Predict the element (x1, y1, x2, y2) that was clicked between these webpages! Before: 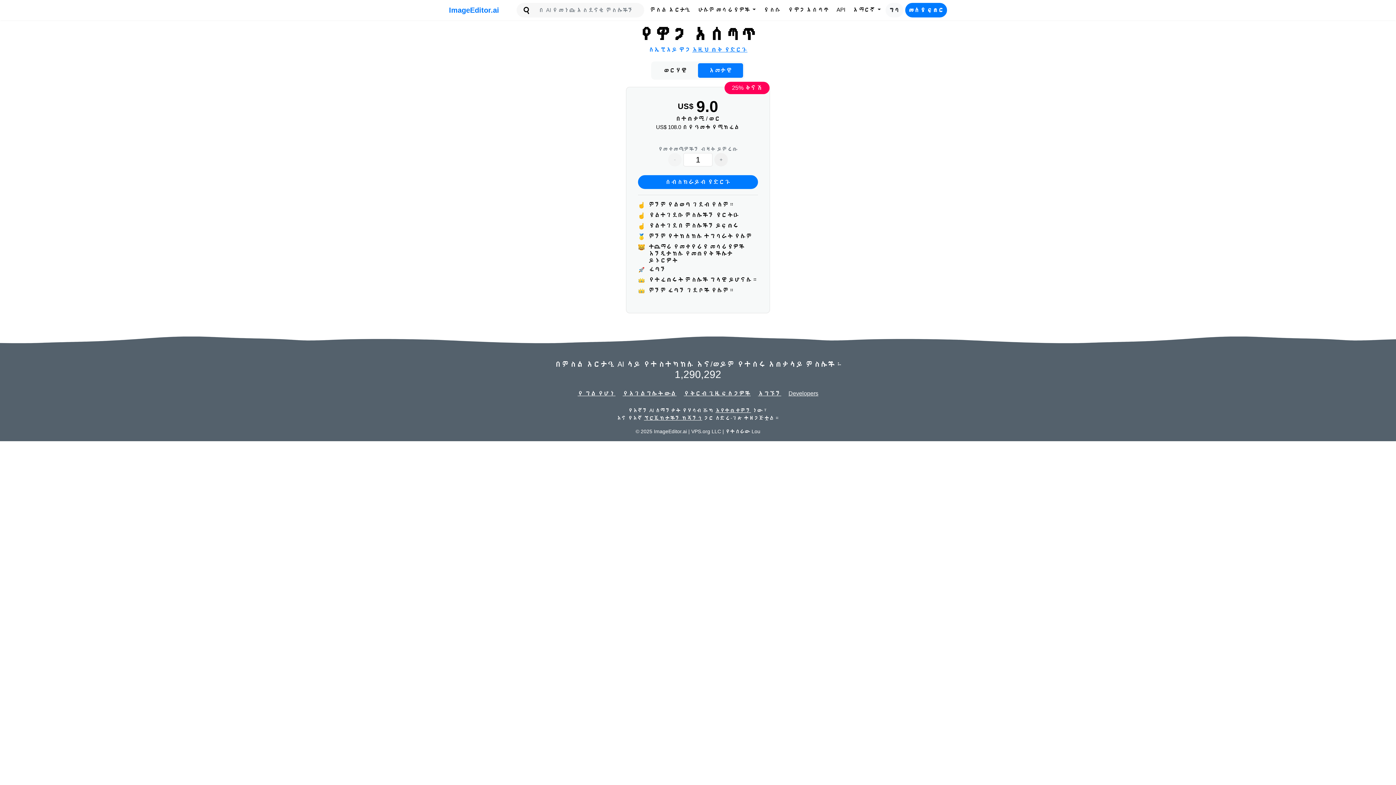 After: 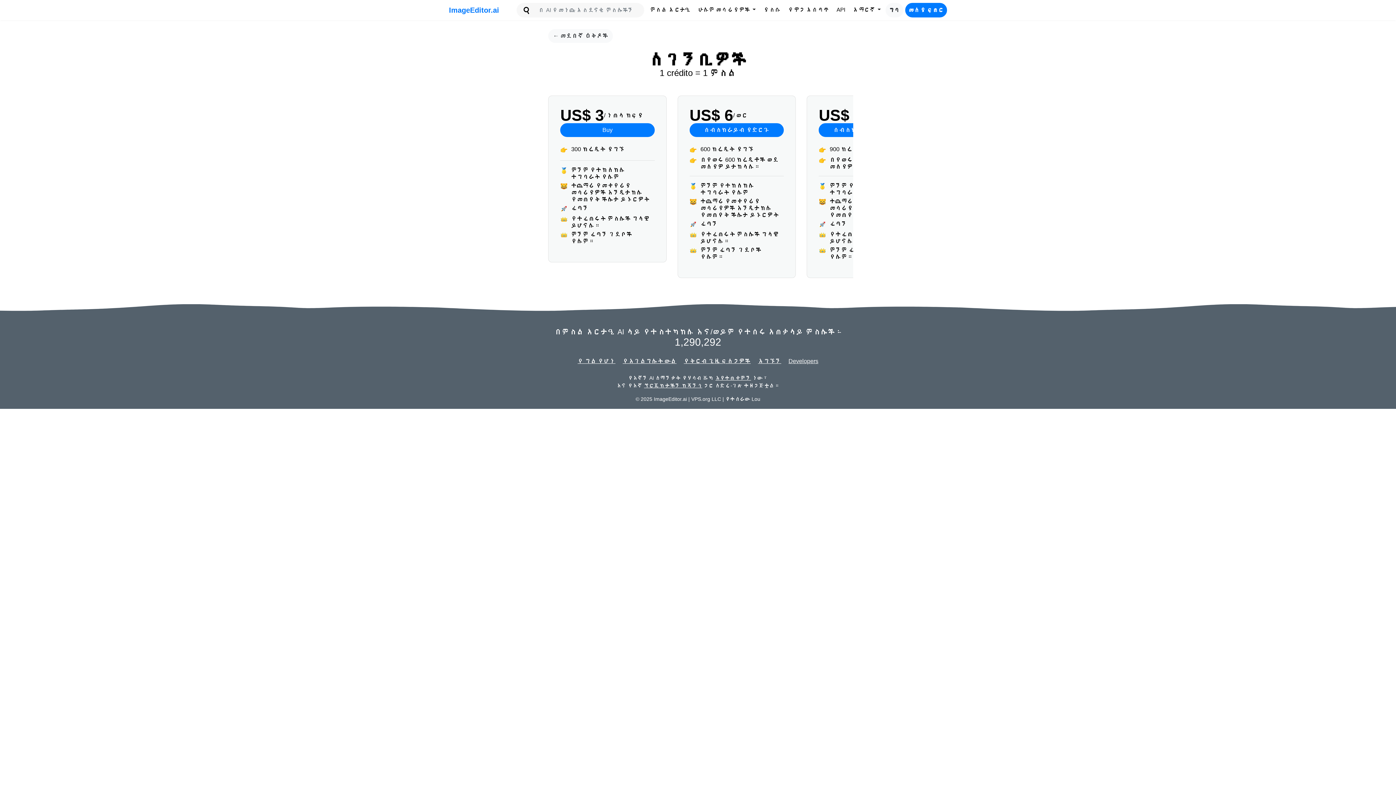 Action: label: Developers bbox: (788, 390, 818, 396)